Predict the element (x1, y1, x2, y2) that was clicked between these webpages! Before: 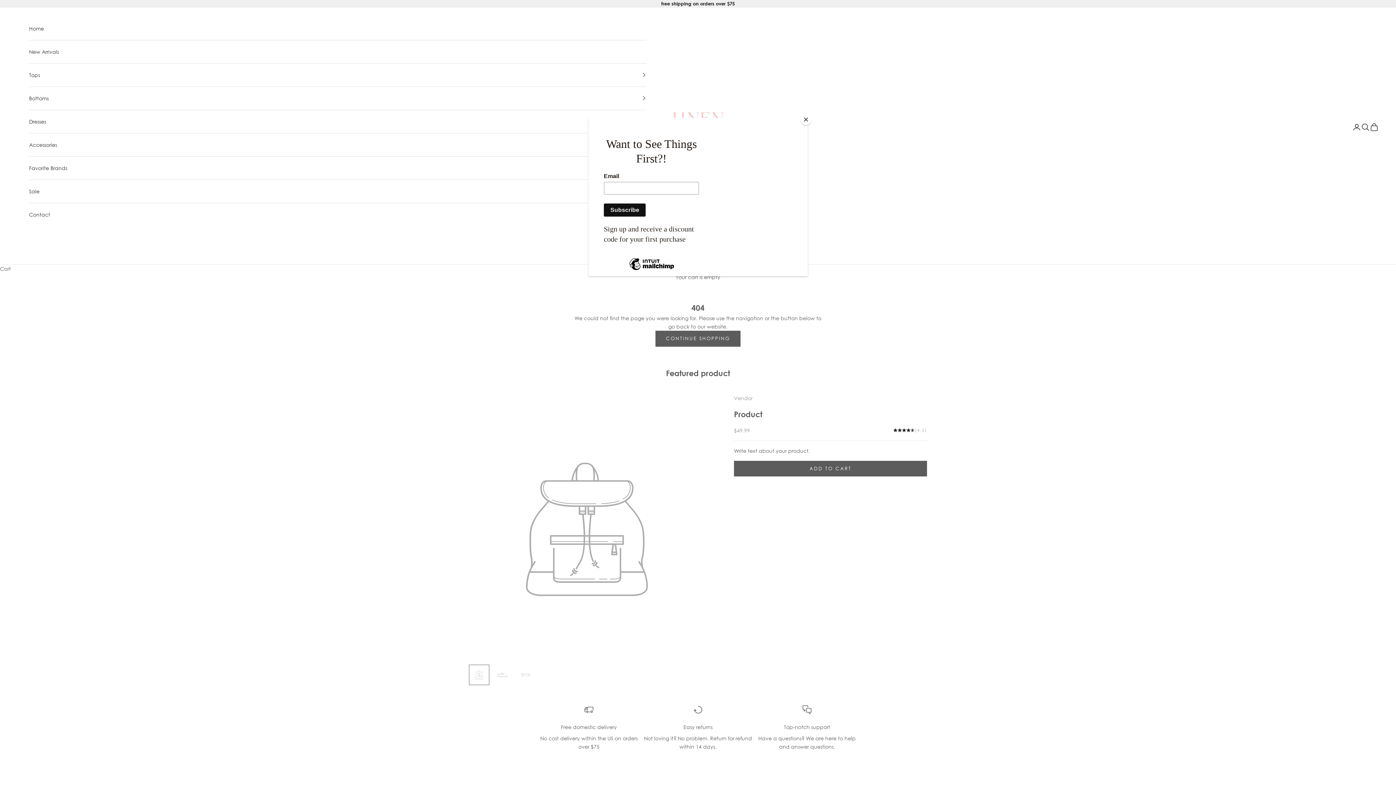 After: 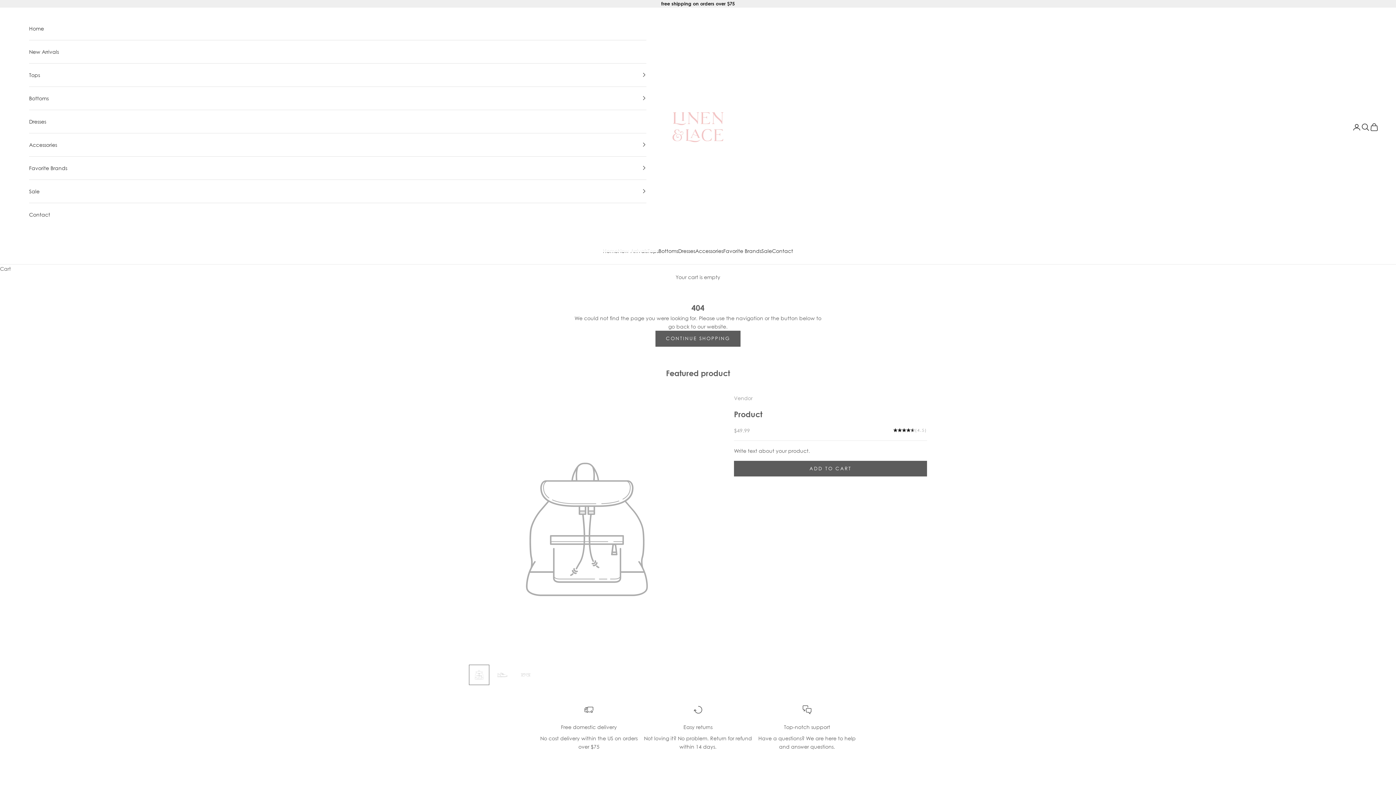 Action: label: Close bbox: (800, 114, 811, 125)